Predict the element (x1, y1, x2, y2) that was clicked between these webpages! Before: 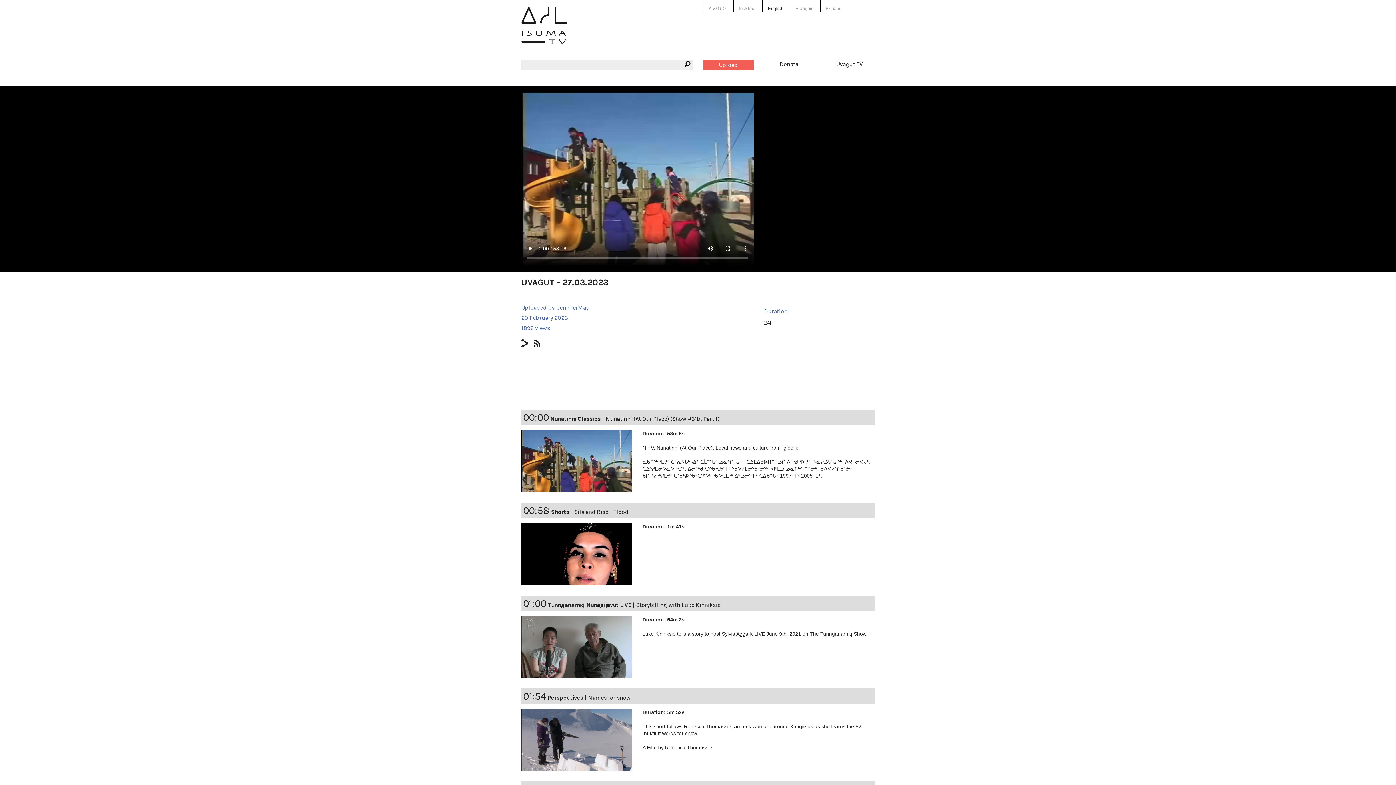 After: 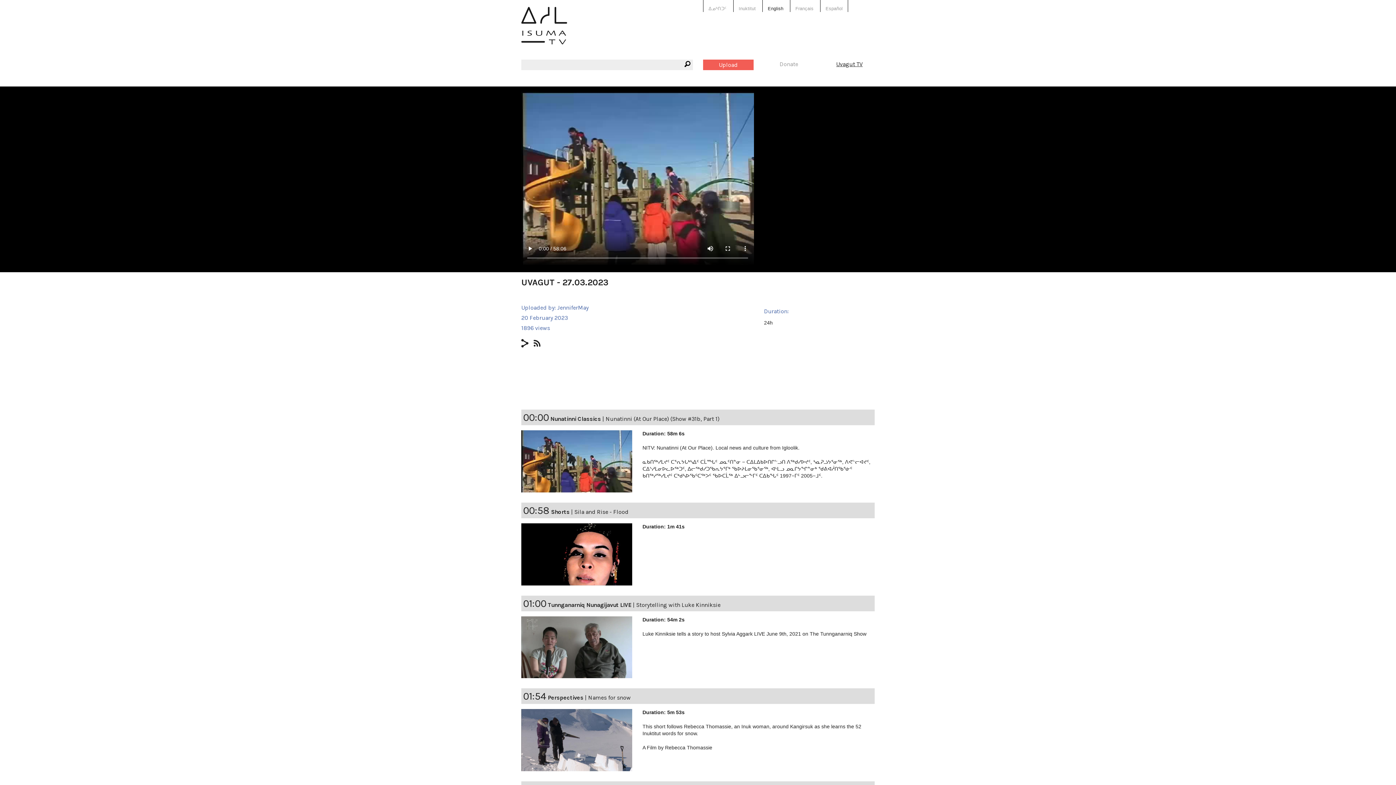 Action: bbox: (824, 59, 874, 68) label: Uvagut TV